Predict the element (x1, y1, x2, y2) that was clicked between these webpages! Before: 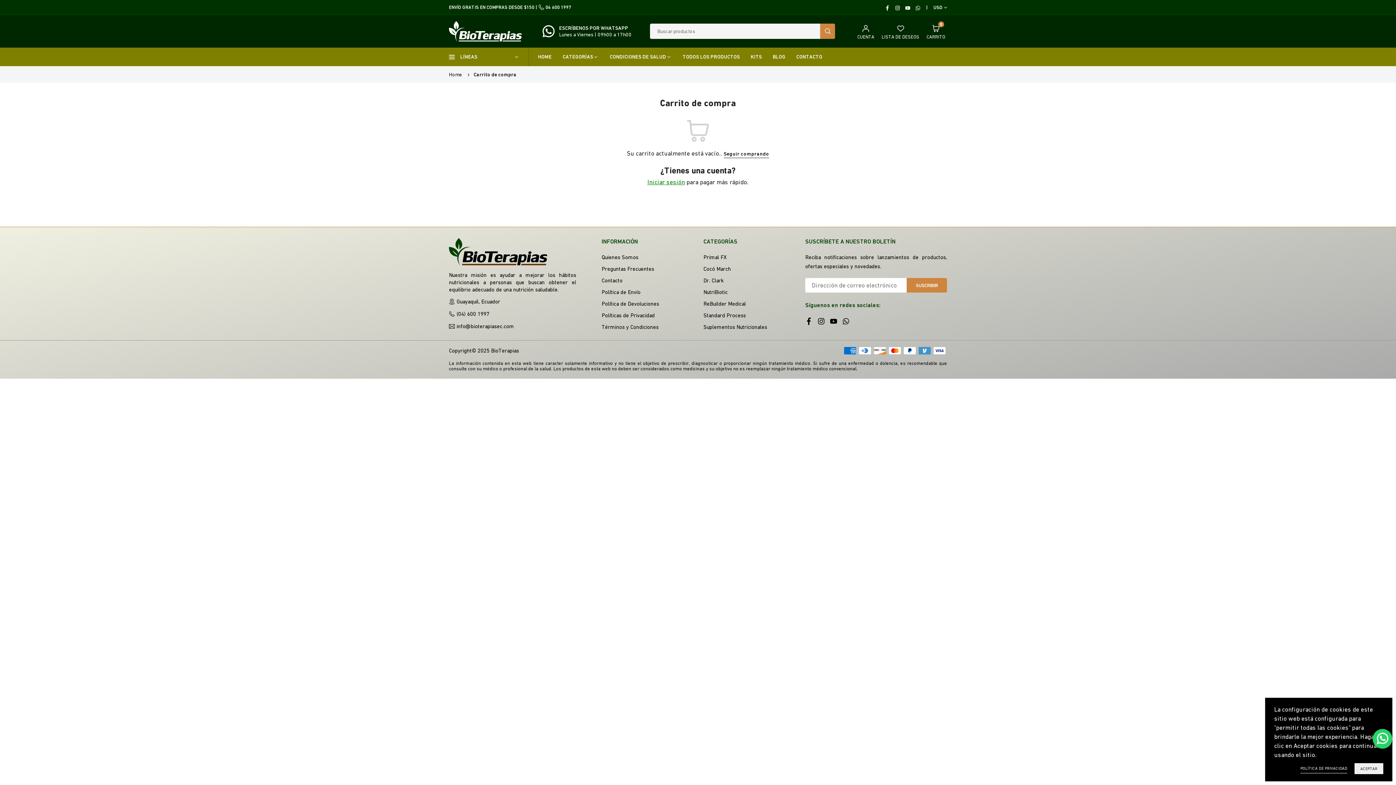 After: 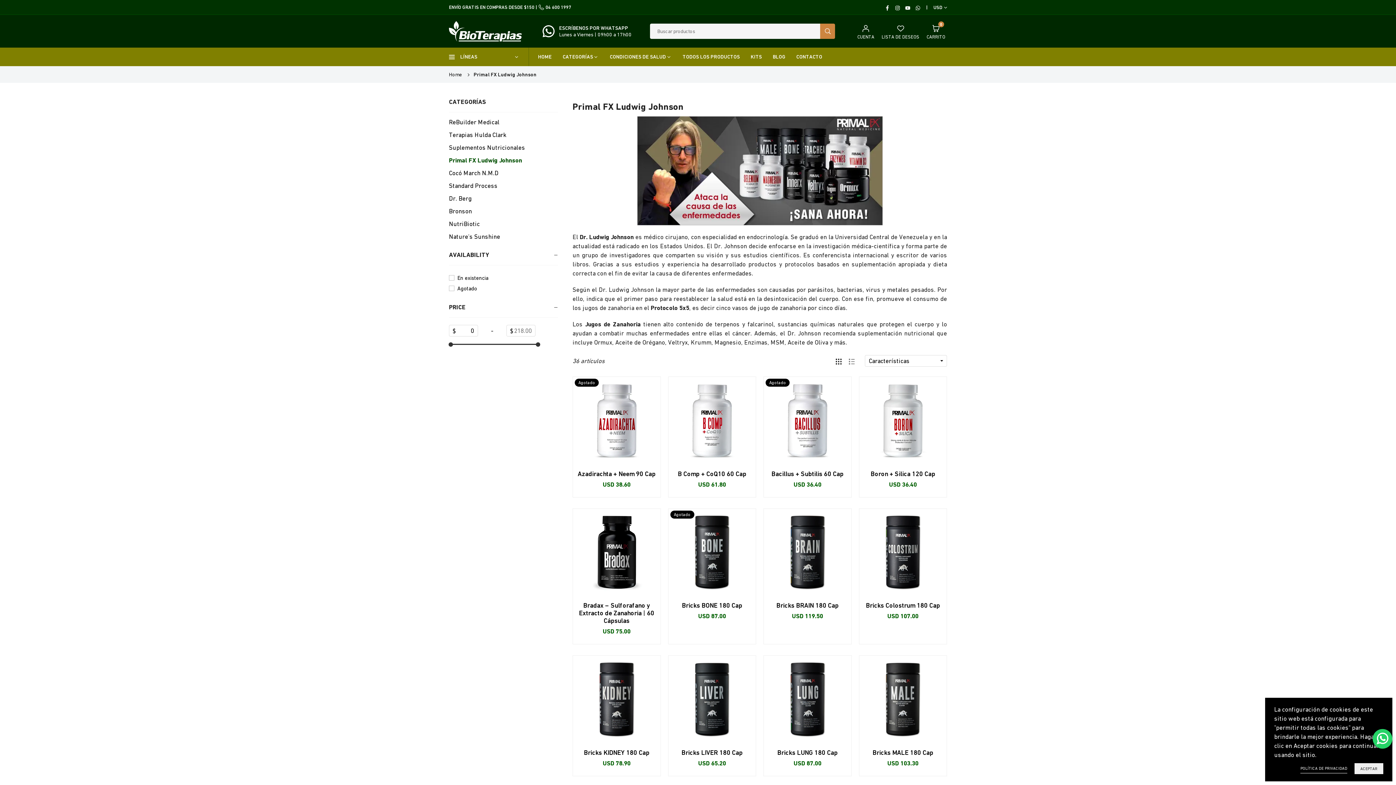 Action: bbox: (703, 254, 726, 260) label: Primal FX